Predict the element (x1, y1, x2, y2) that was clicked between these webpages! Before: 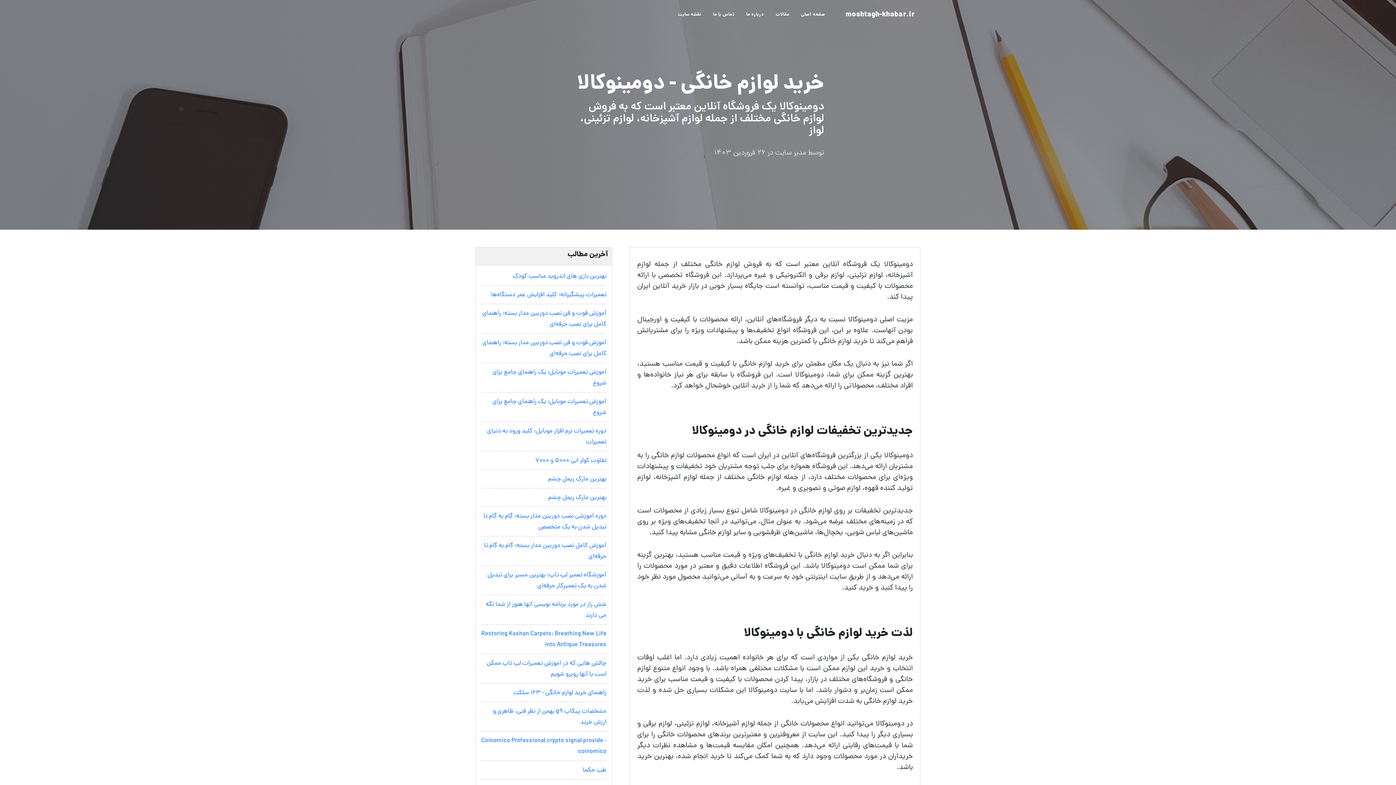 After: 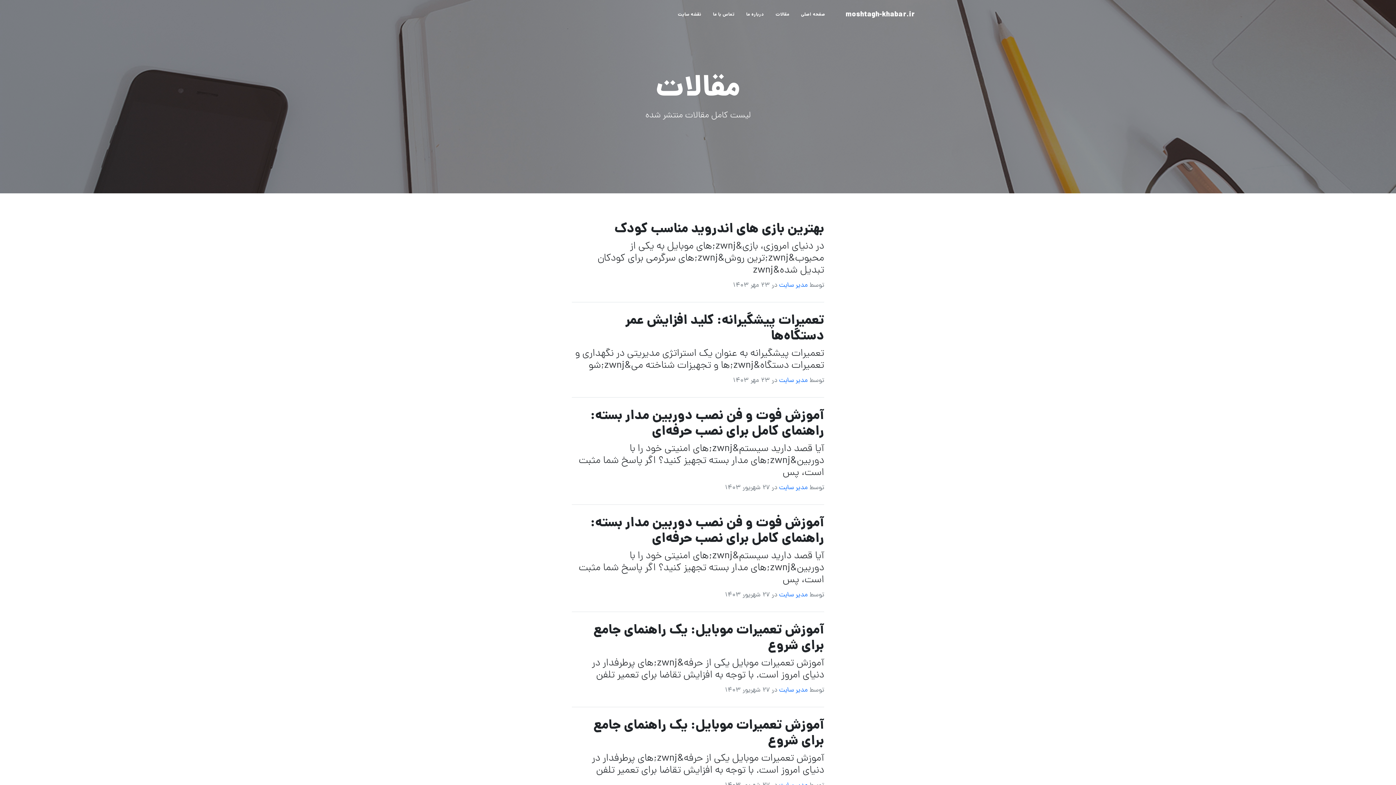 Action: label: مقالات bbox: (770, 2, 795, 26)